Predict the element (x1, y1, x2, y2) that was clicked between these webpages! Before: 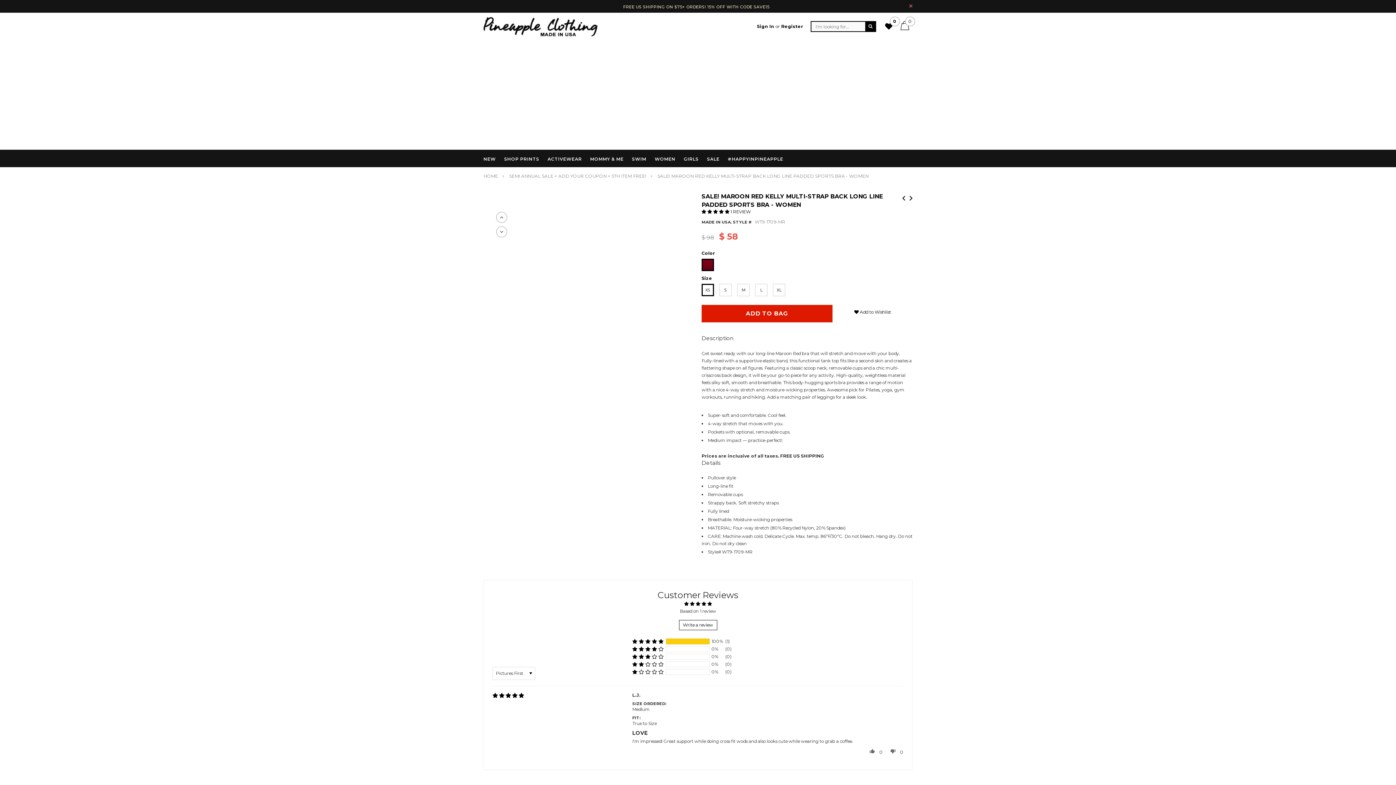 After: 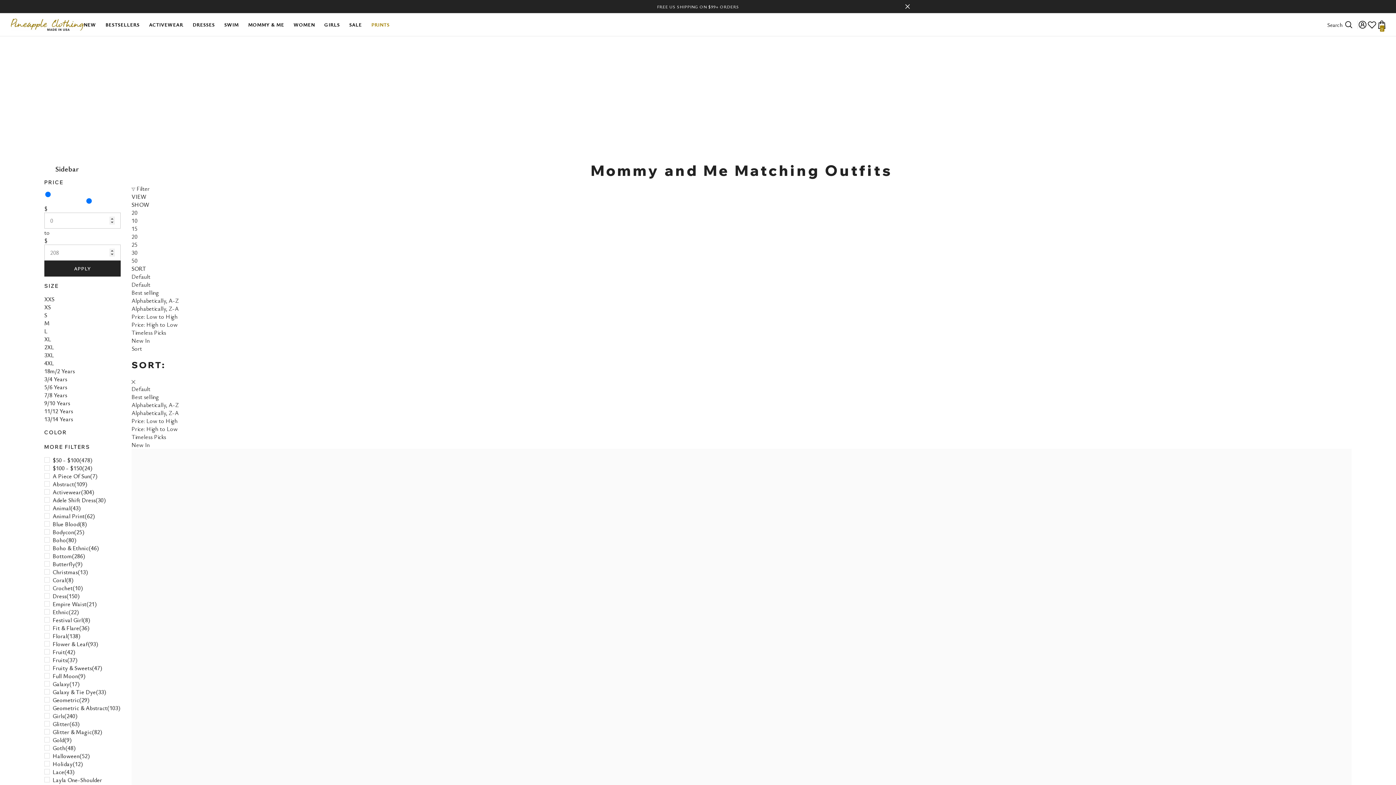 Action: bbox: (590, 155, 623, 162) label: MOMMY & ME